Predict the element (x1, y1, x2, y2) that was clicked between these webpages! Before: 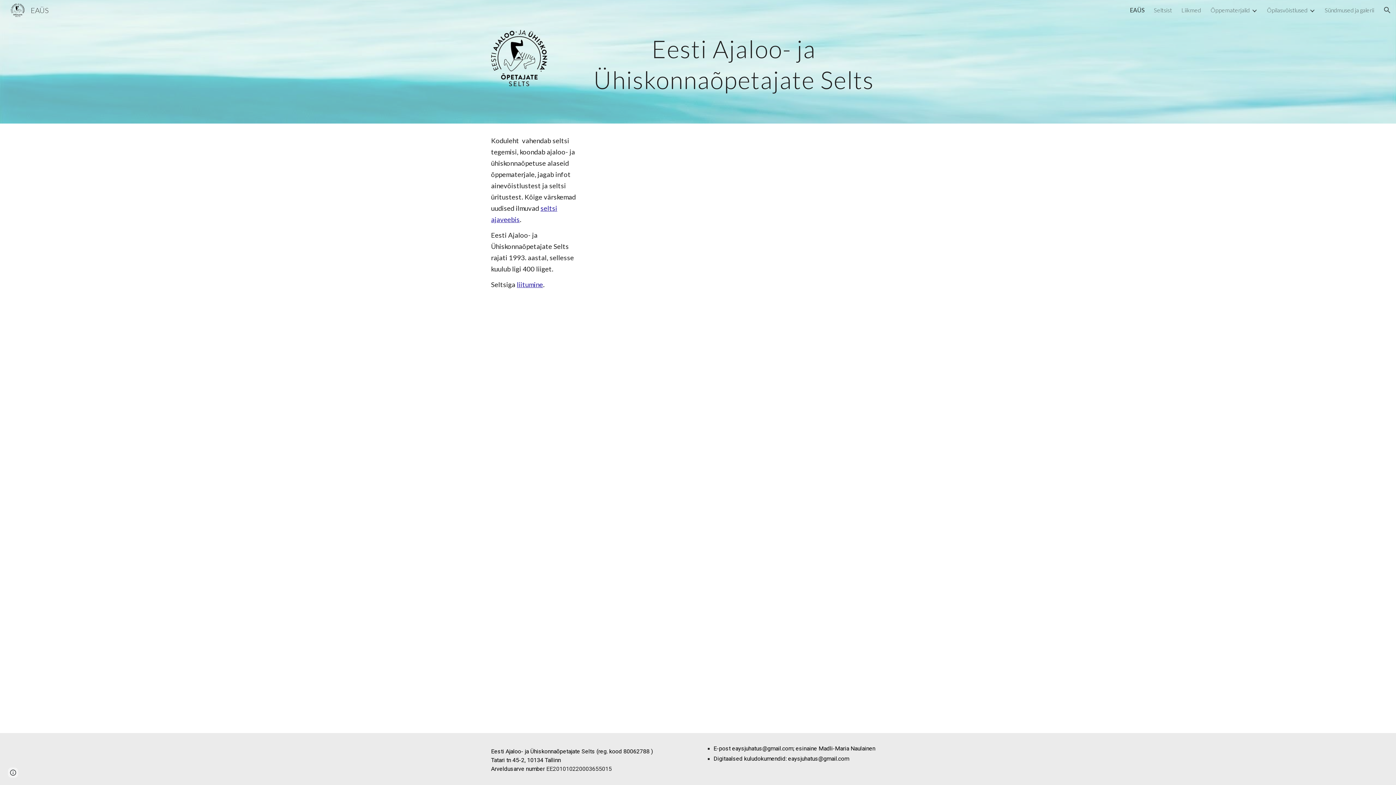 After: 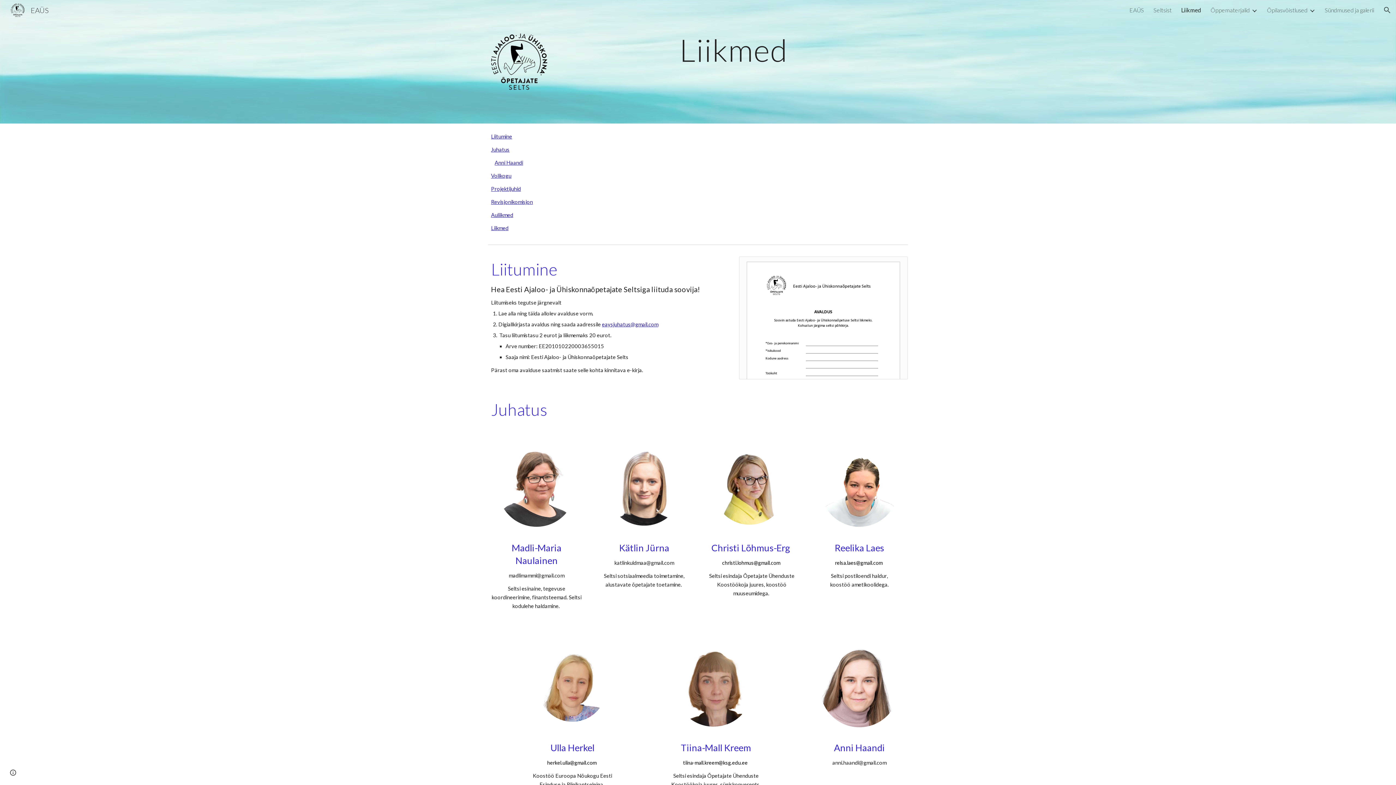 Action: label: Liikmed bbox: (1181, 6, 1201, 13)